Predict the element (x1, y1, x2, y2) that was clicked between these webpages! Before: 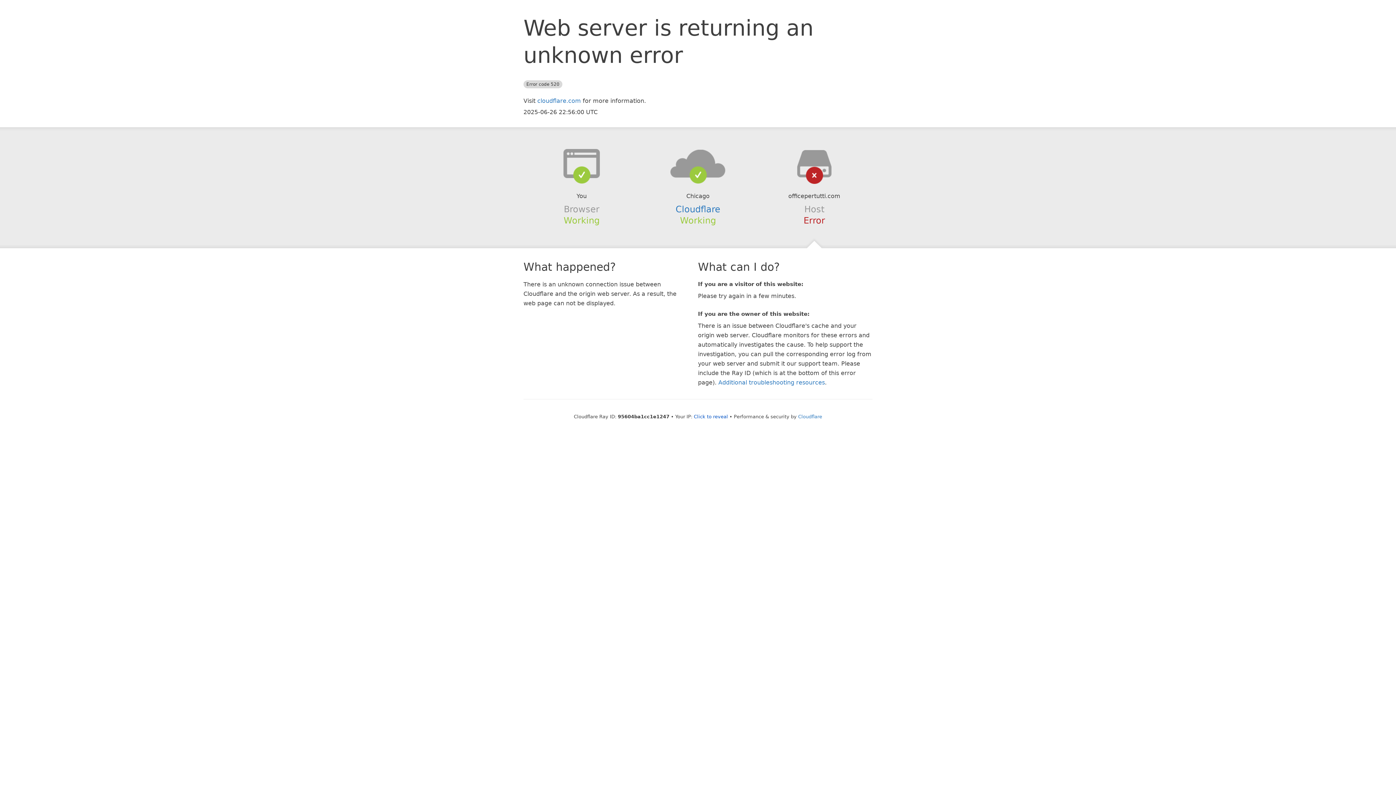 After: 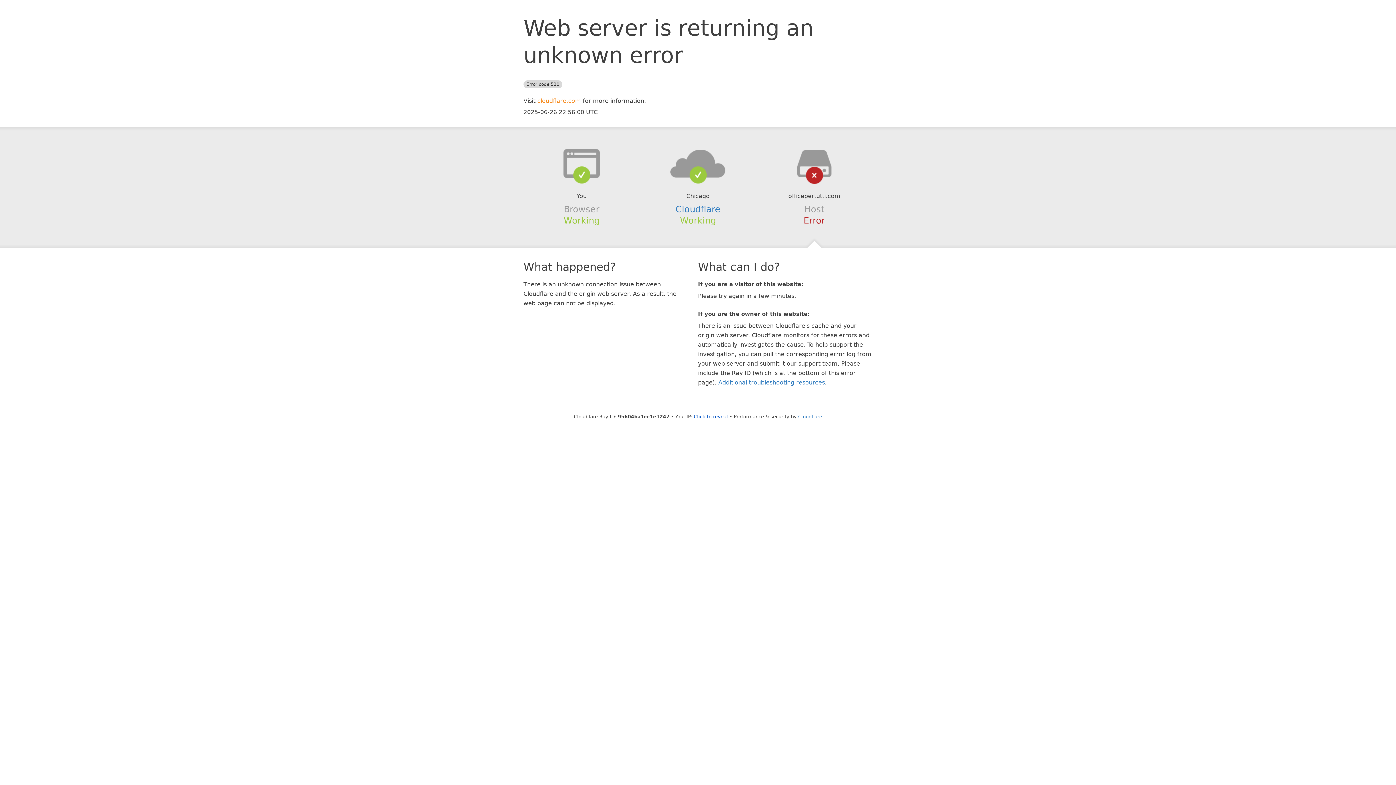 Action: label: cloudflare.com bbox: (537, 97, 581, 104)